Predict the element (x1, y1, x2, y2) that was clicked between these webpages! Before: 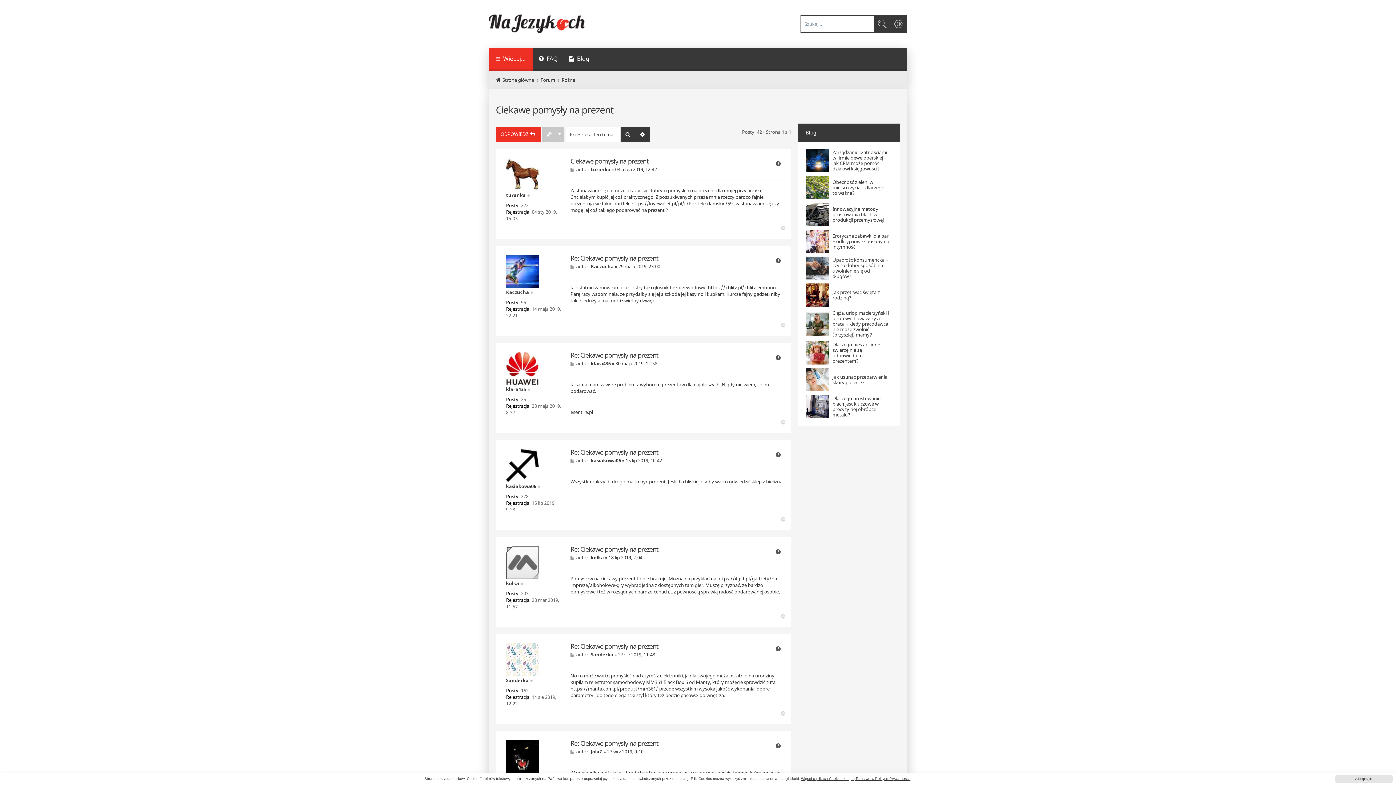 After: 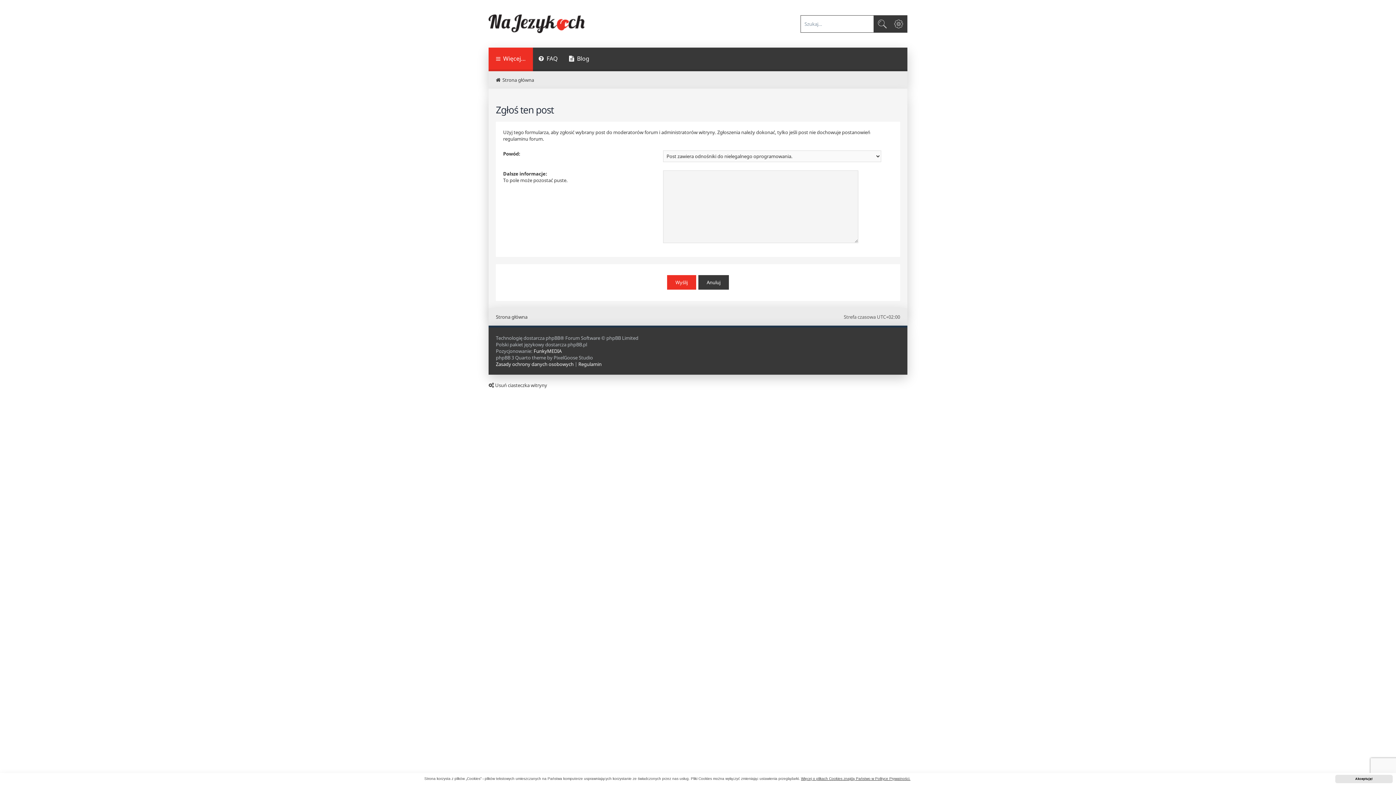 Action: label: Zgłoś bbox: (772, 643, 784, 655)